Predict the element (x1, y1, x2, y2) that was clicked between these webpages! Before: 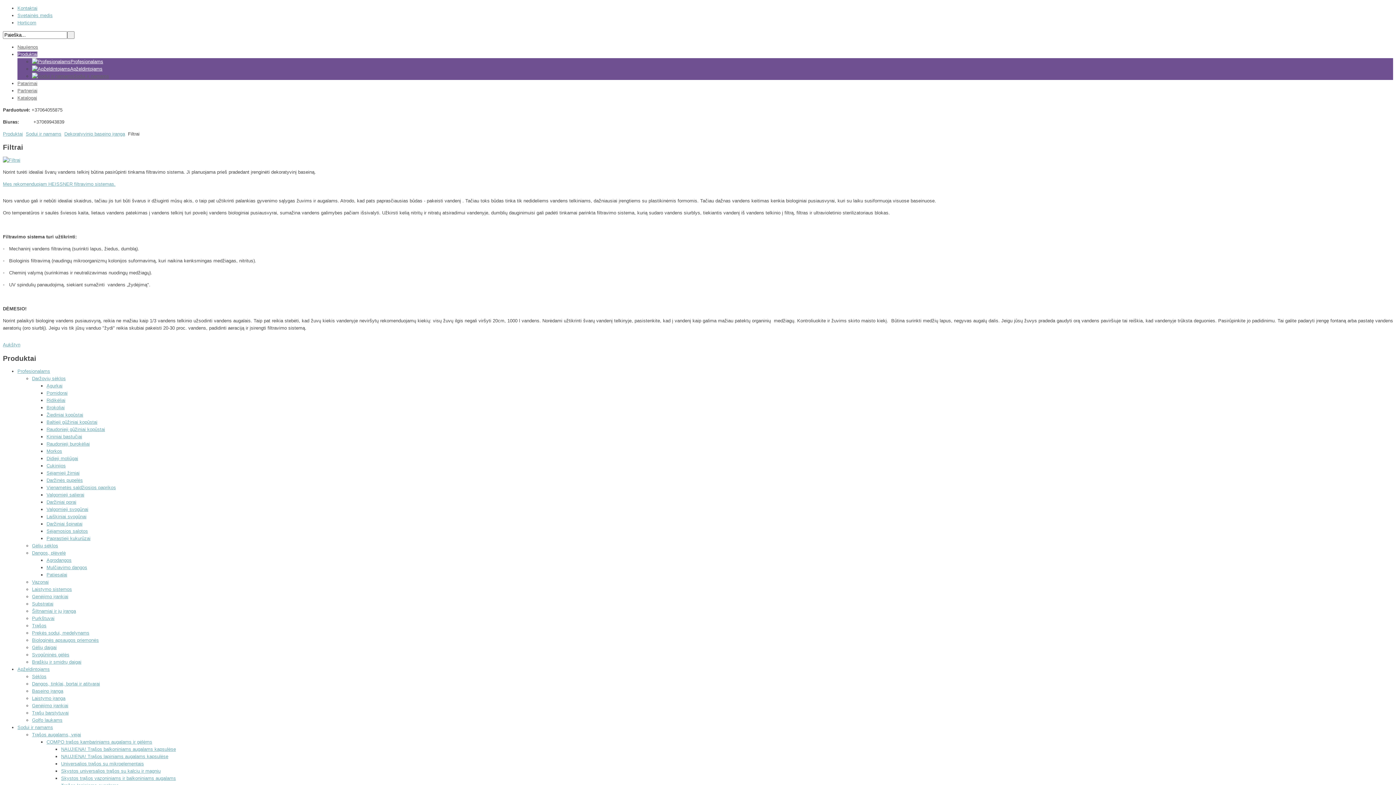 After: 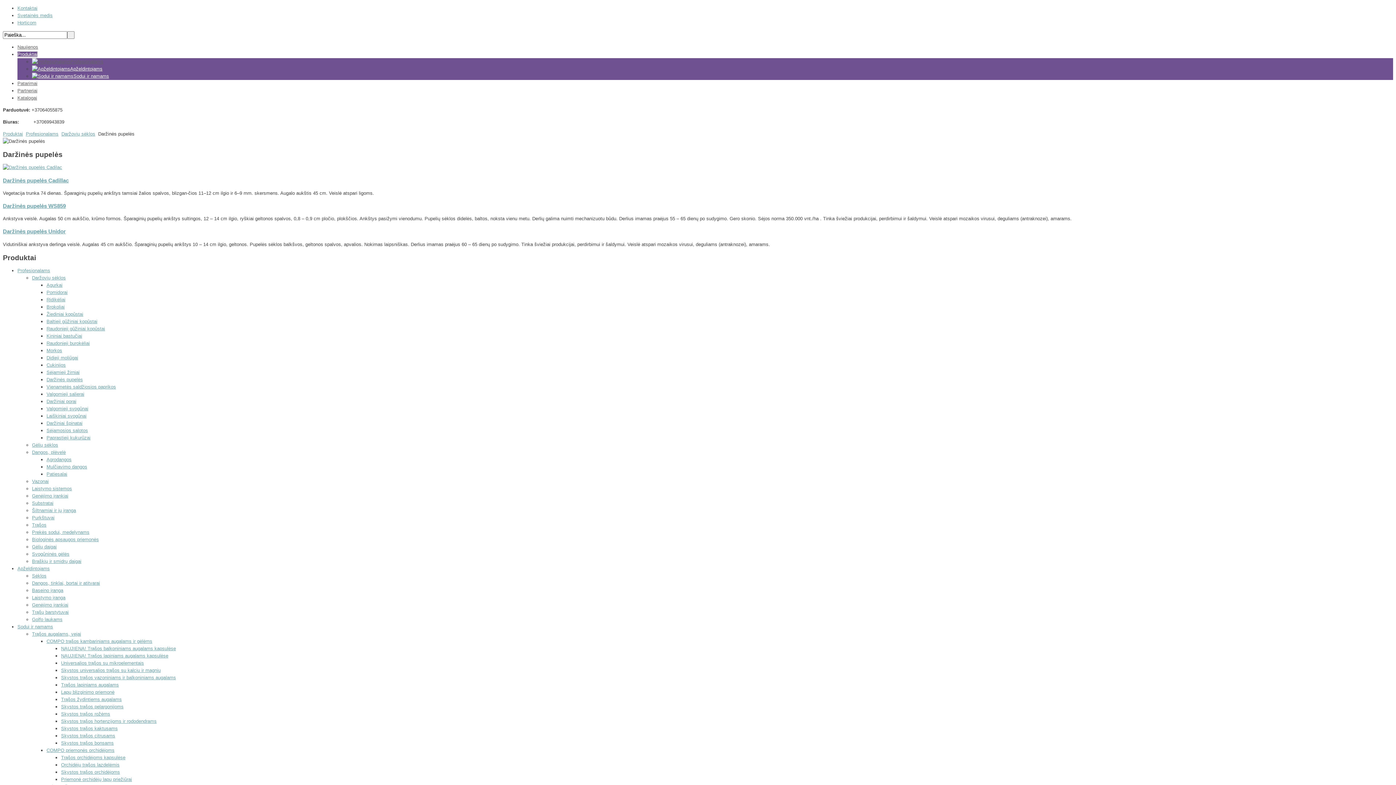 Action: label: Daržinės pupelės bbox: (46, 477, 82, 483)